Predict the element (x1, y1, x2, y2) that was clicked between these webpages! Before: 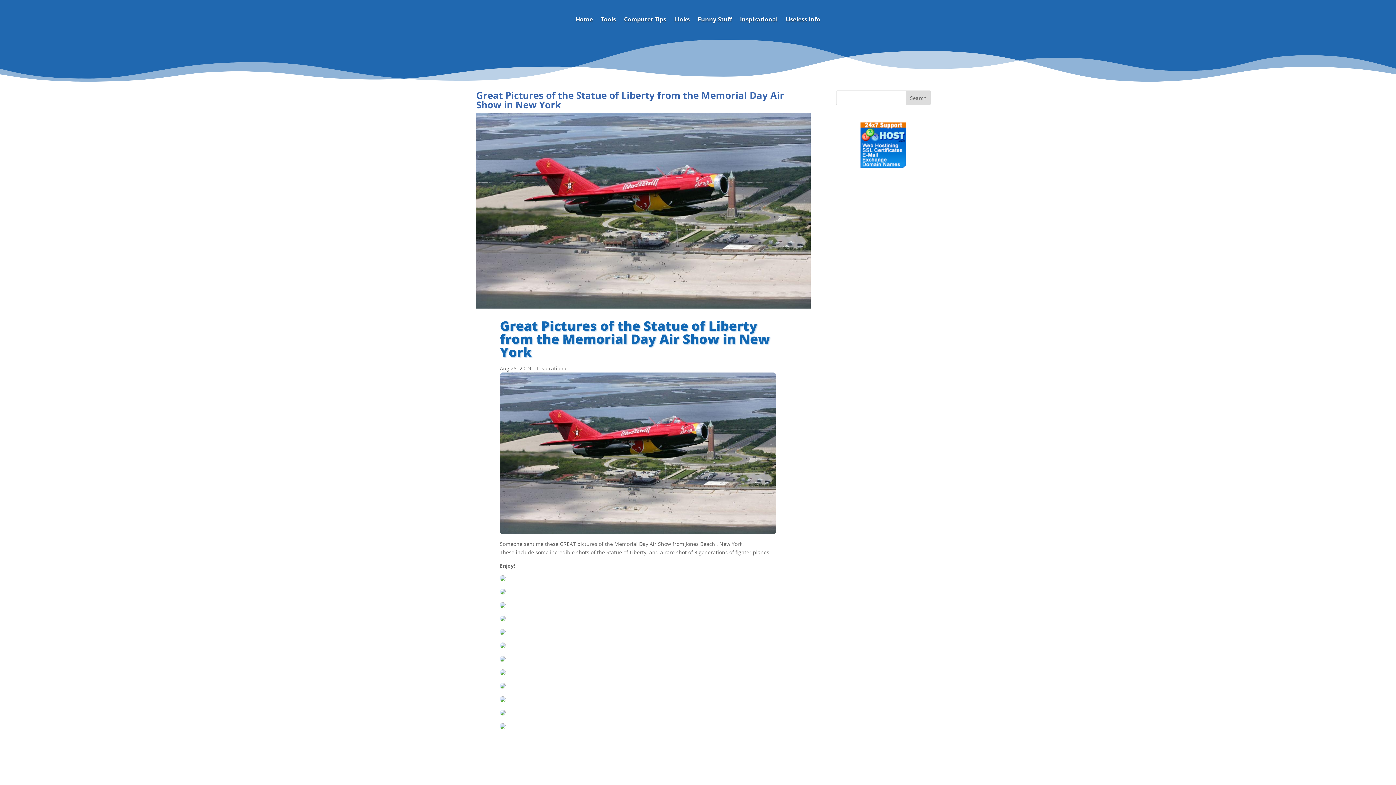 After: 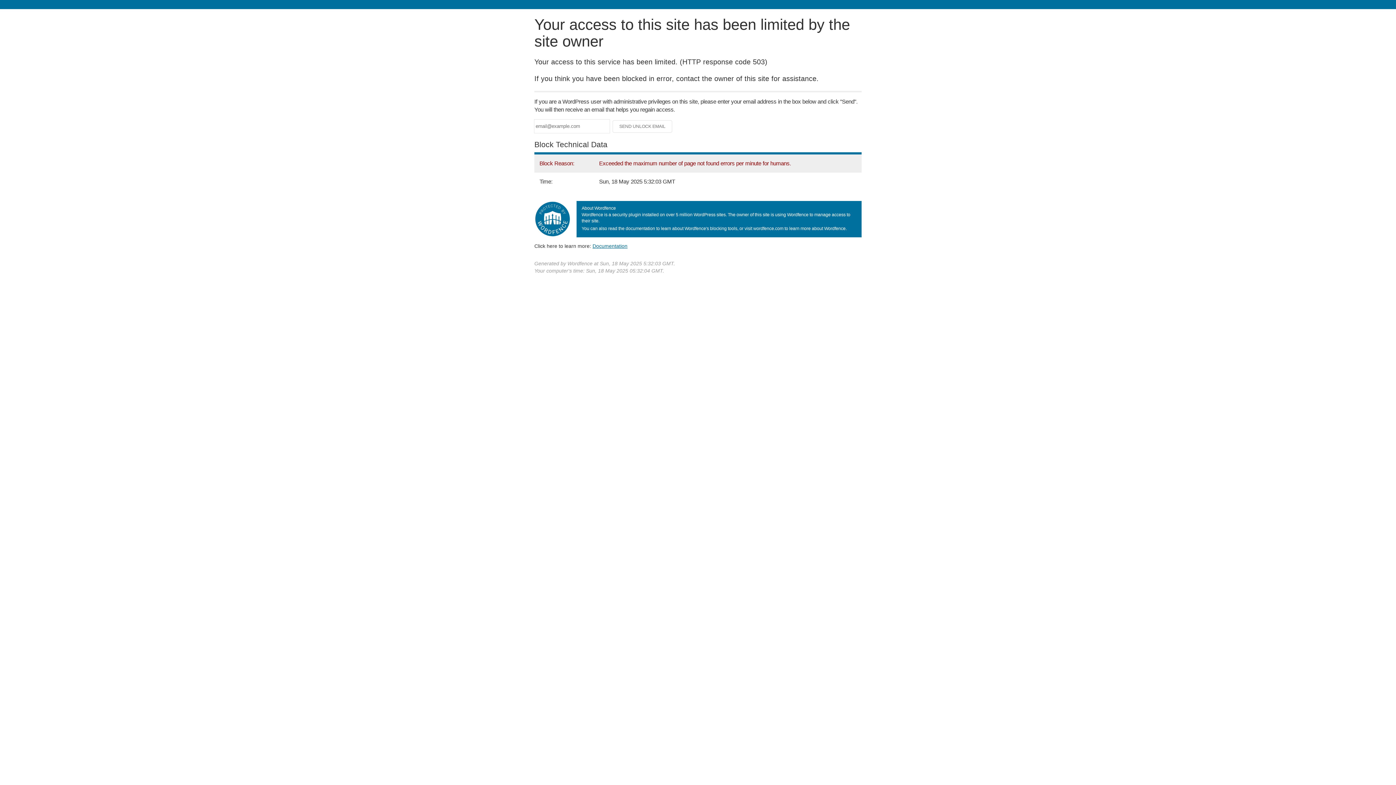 Action: bbox: (537, 365, 568, 371) label: Inspirational